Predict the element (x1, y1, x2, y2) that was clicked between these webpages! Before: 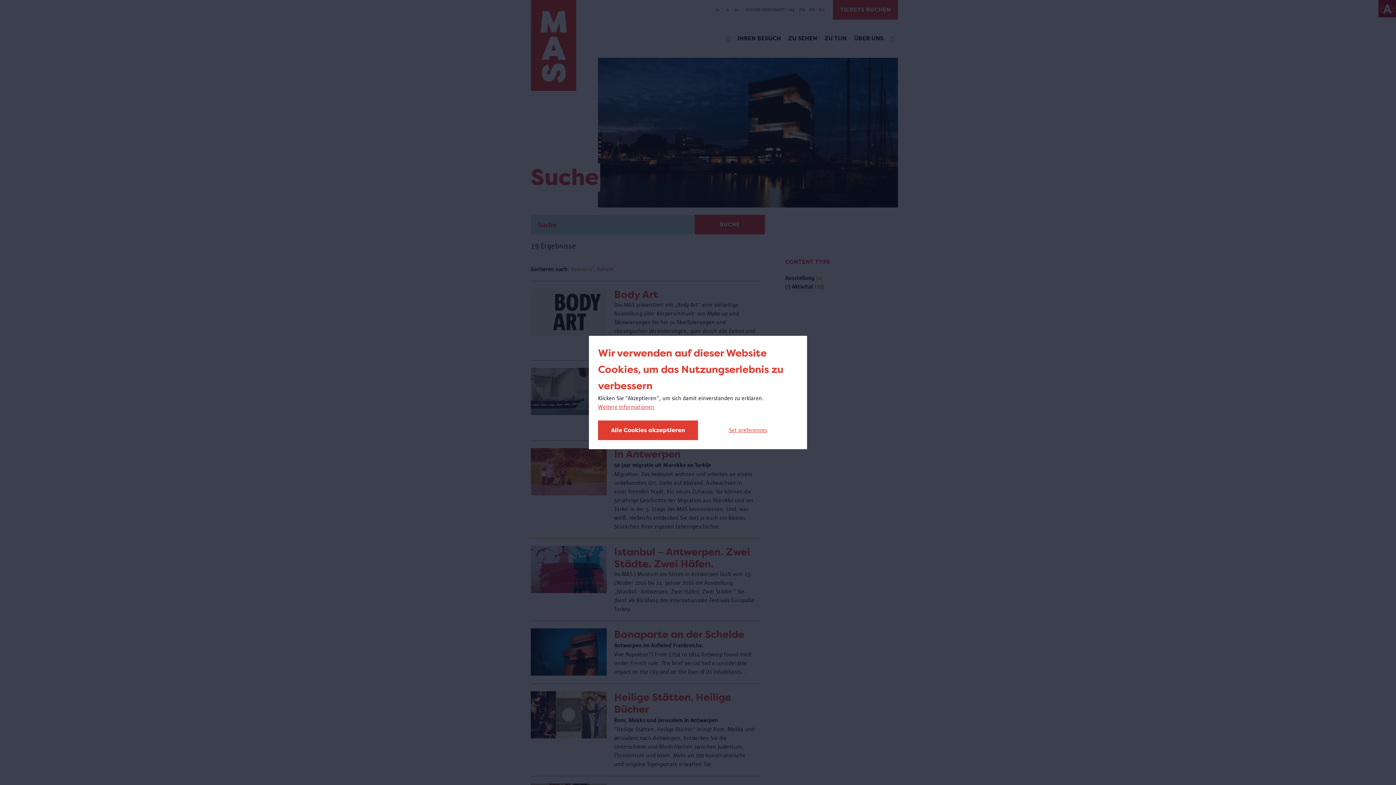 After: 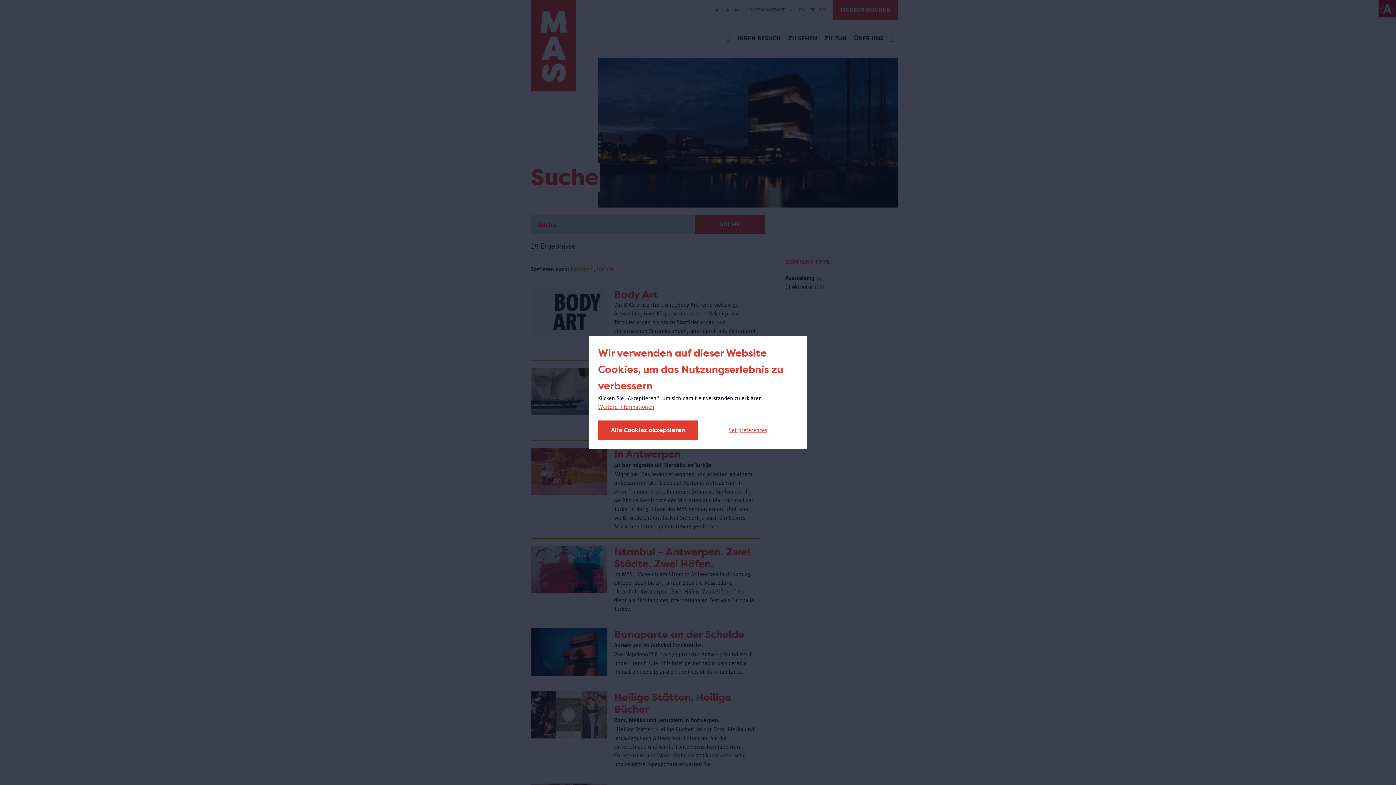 Action: bbox: (598, 402, 654, 411) label: Weitere Informationen